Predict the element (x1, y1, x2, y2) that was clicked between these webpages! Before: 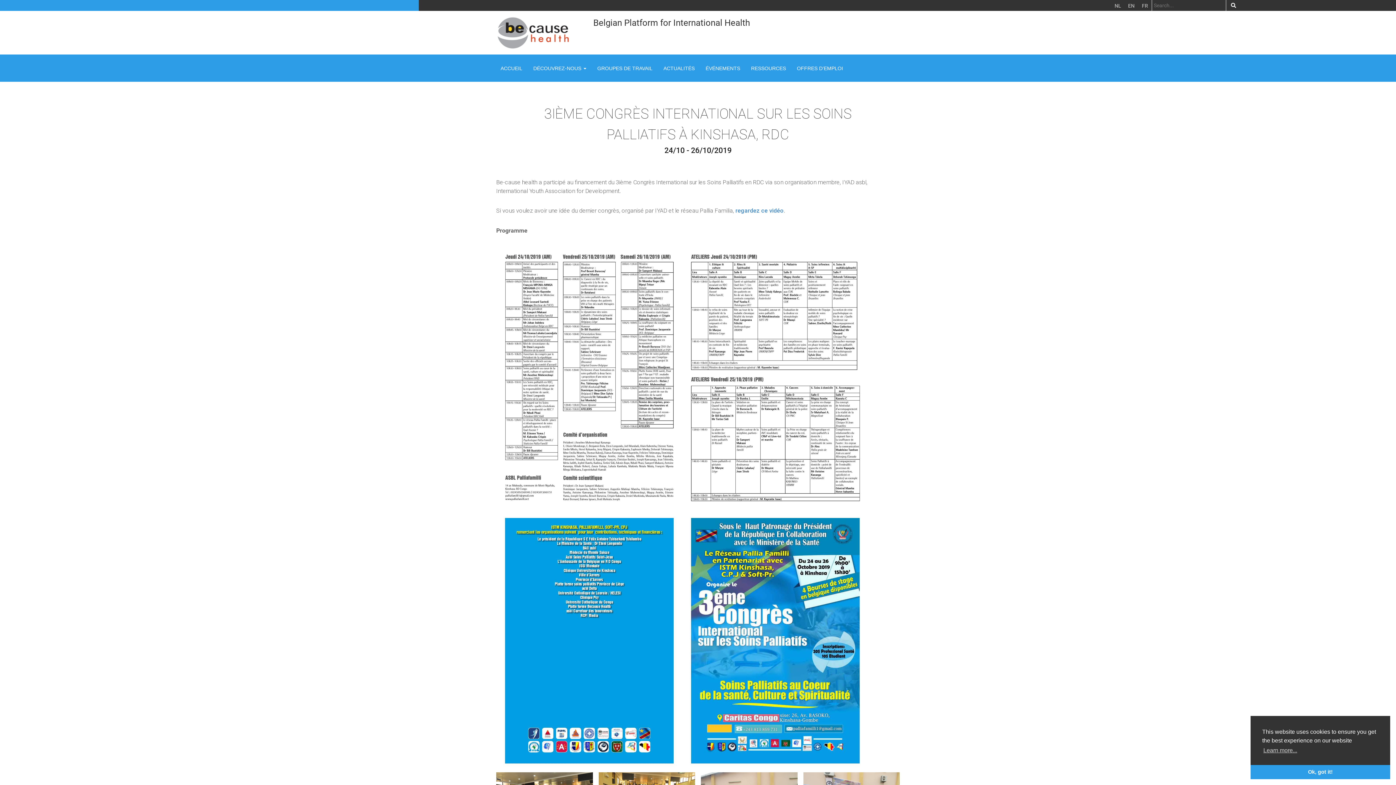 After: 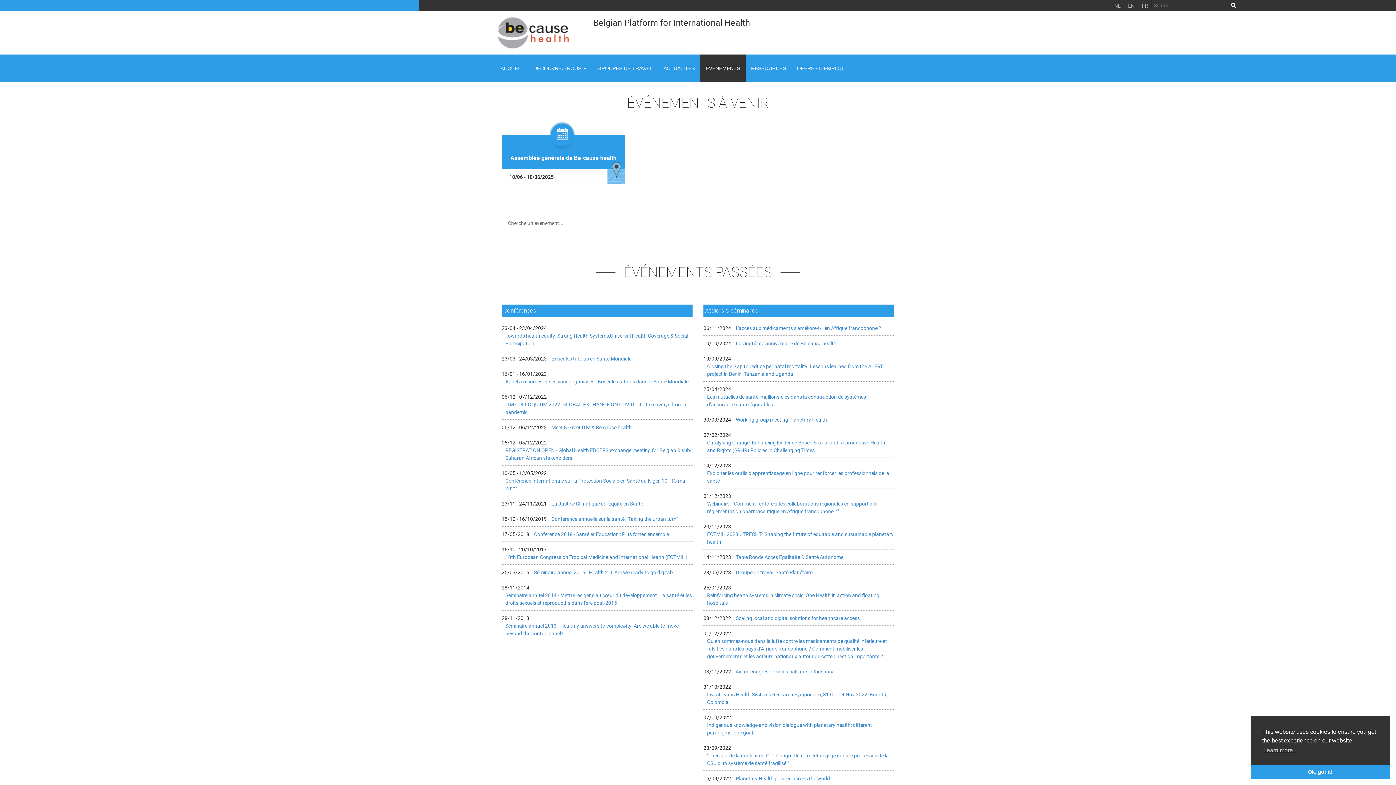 Action: label: ÉVÉNEMENTS bbox: (700, 54, 745, 81)